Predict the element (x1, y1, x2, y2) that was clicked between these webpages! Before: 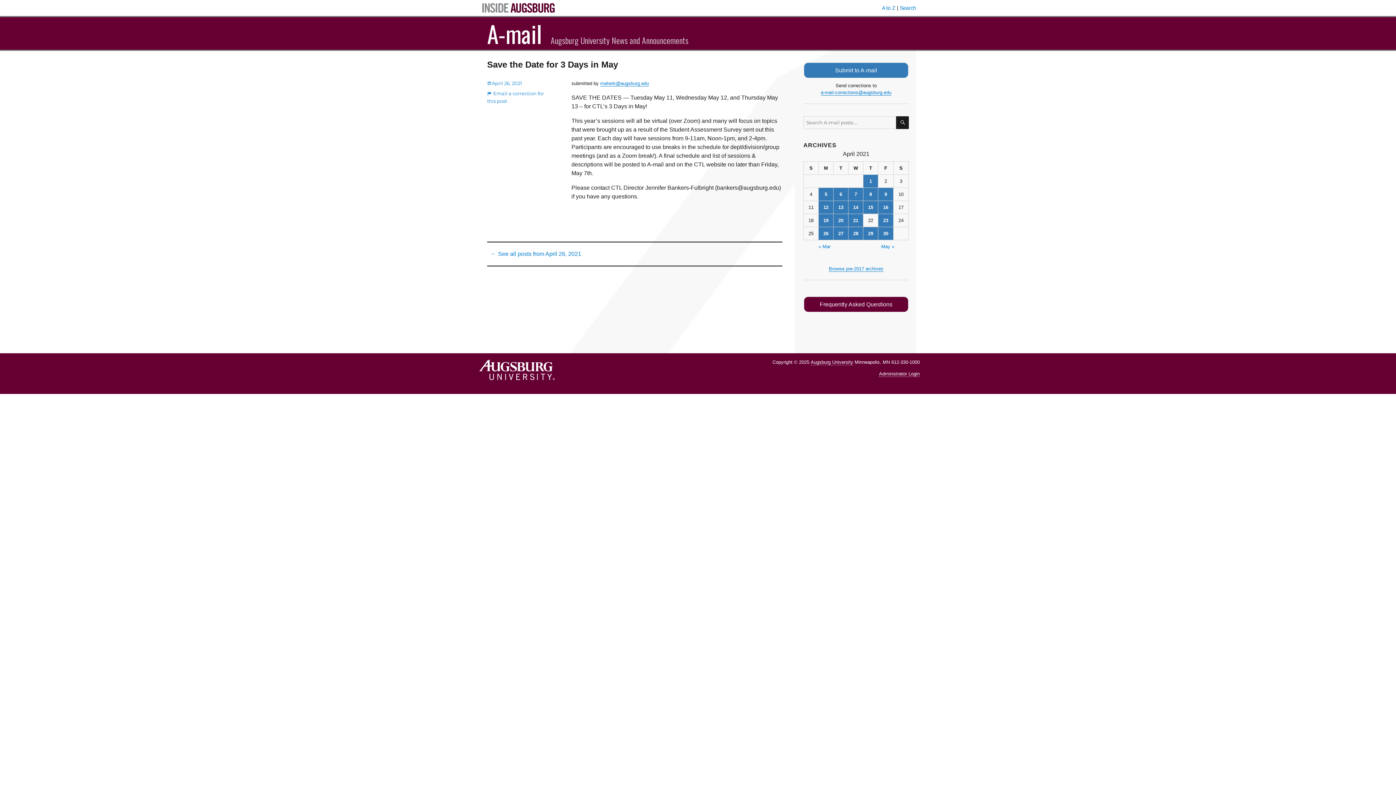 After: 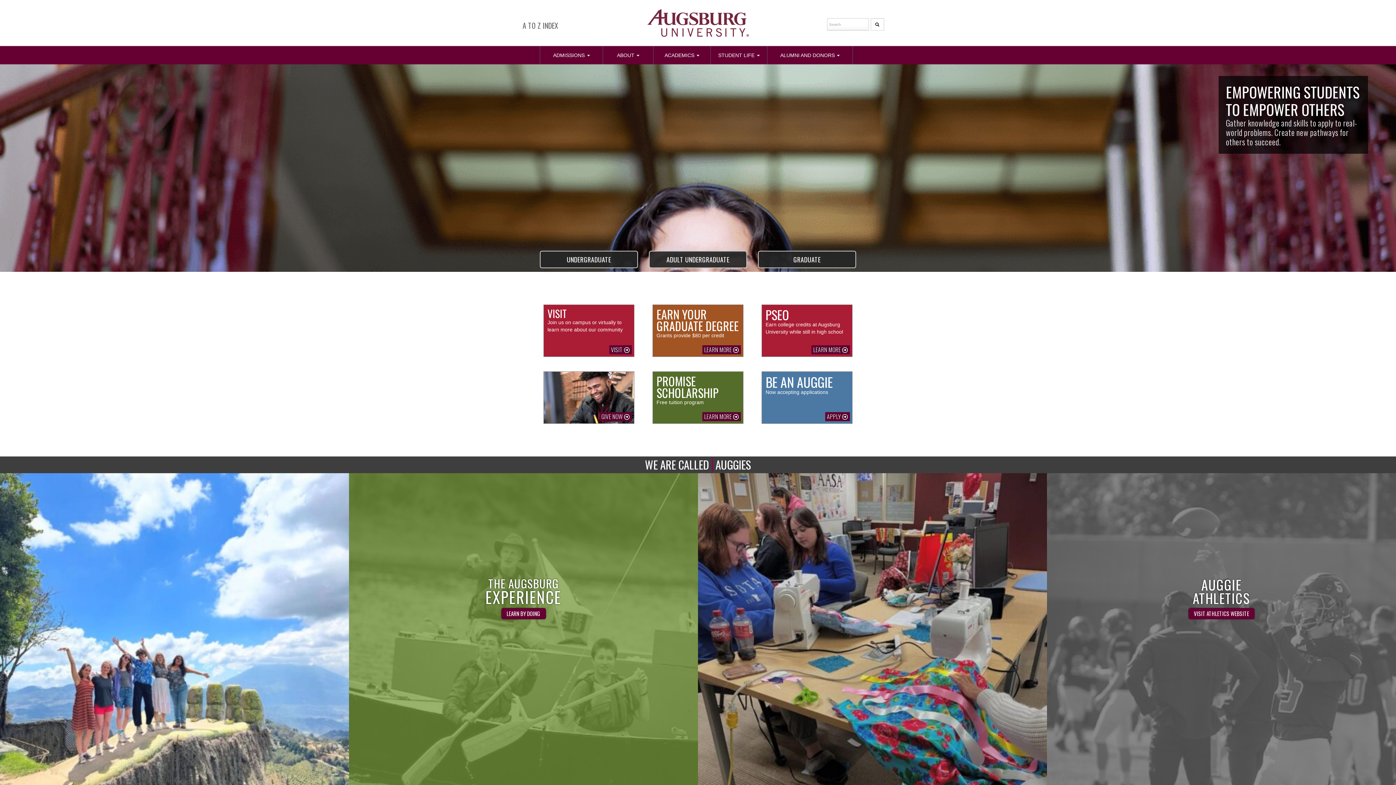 Action: bbox: (810, 359, 853, 365) label: Augsburg University